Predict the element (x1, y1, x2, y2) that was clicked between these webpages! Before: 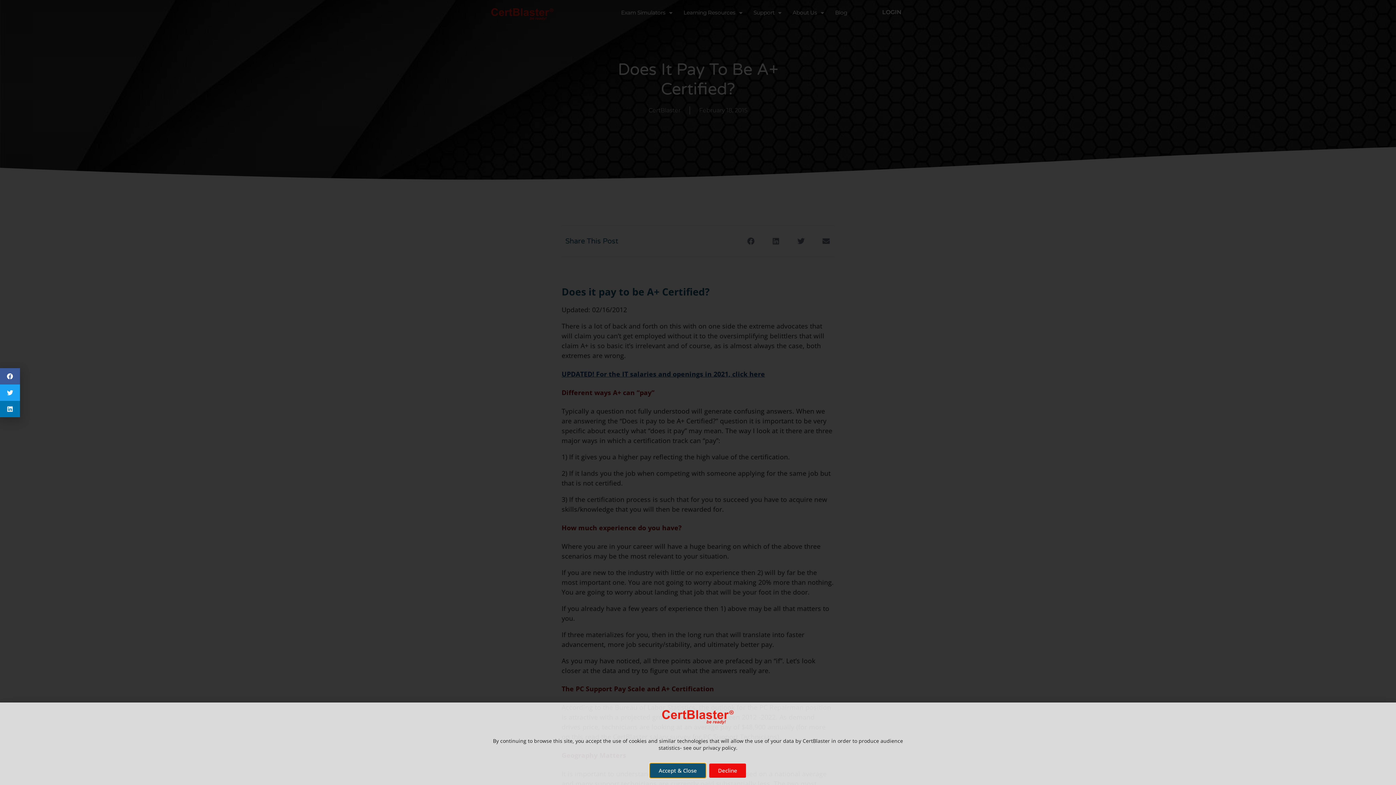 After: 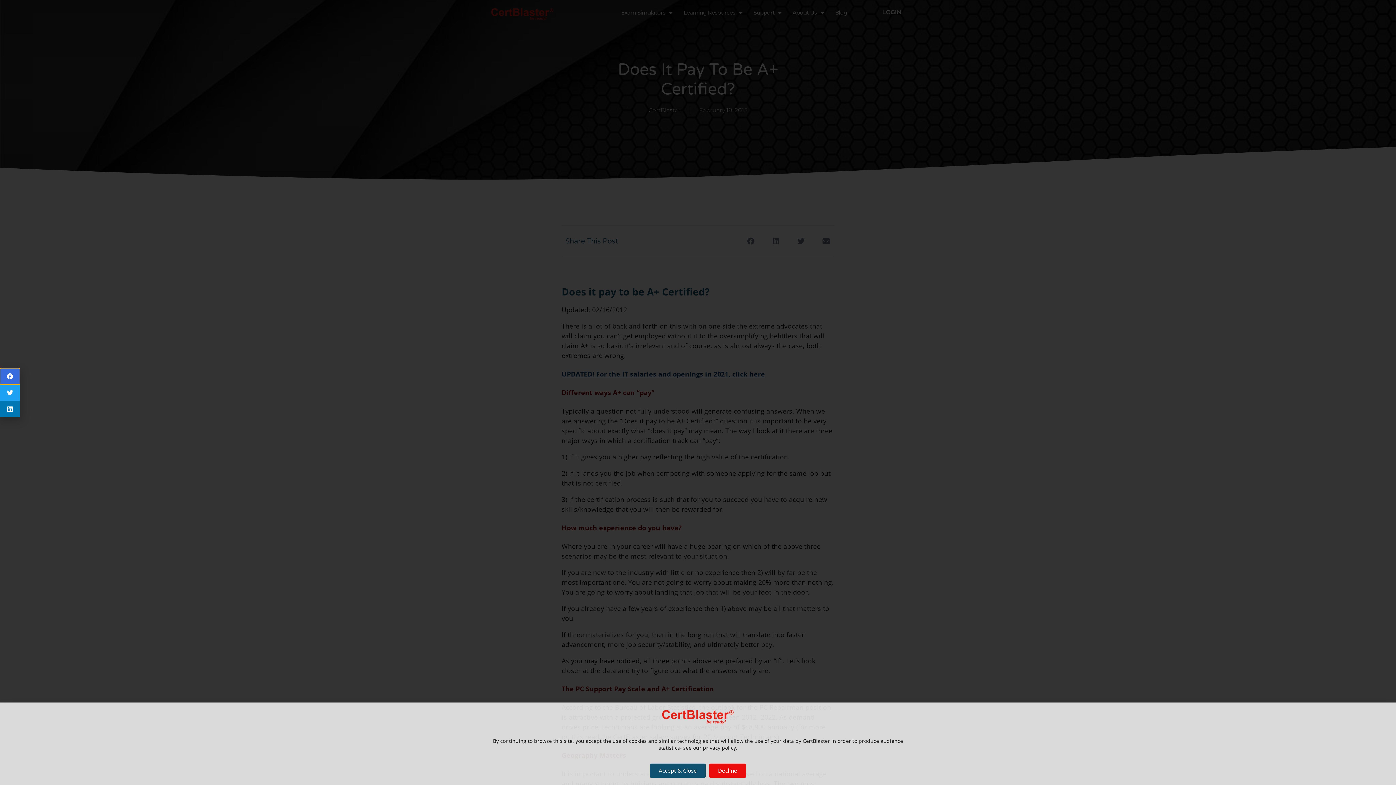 Action: bbox: (0, 368, 20, 384) label: Share on facebook